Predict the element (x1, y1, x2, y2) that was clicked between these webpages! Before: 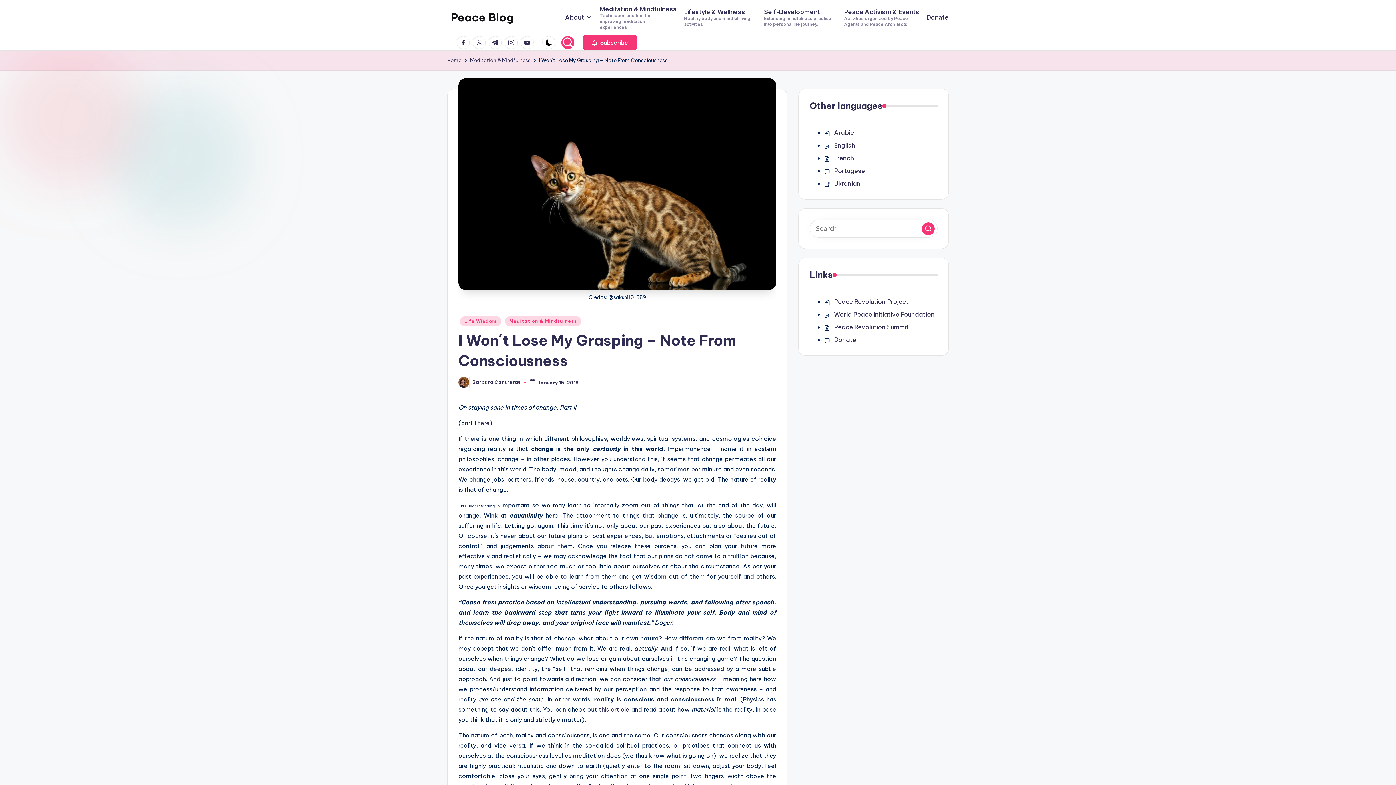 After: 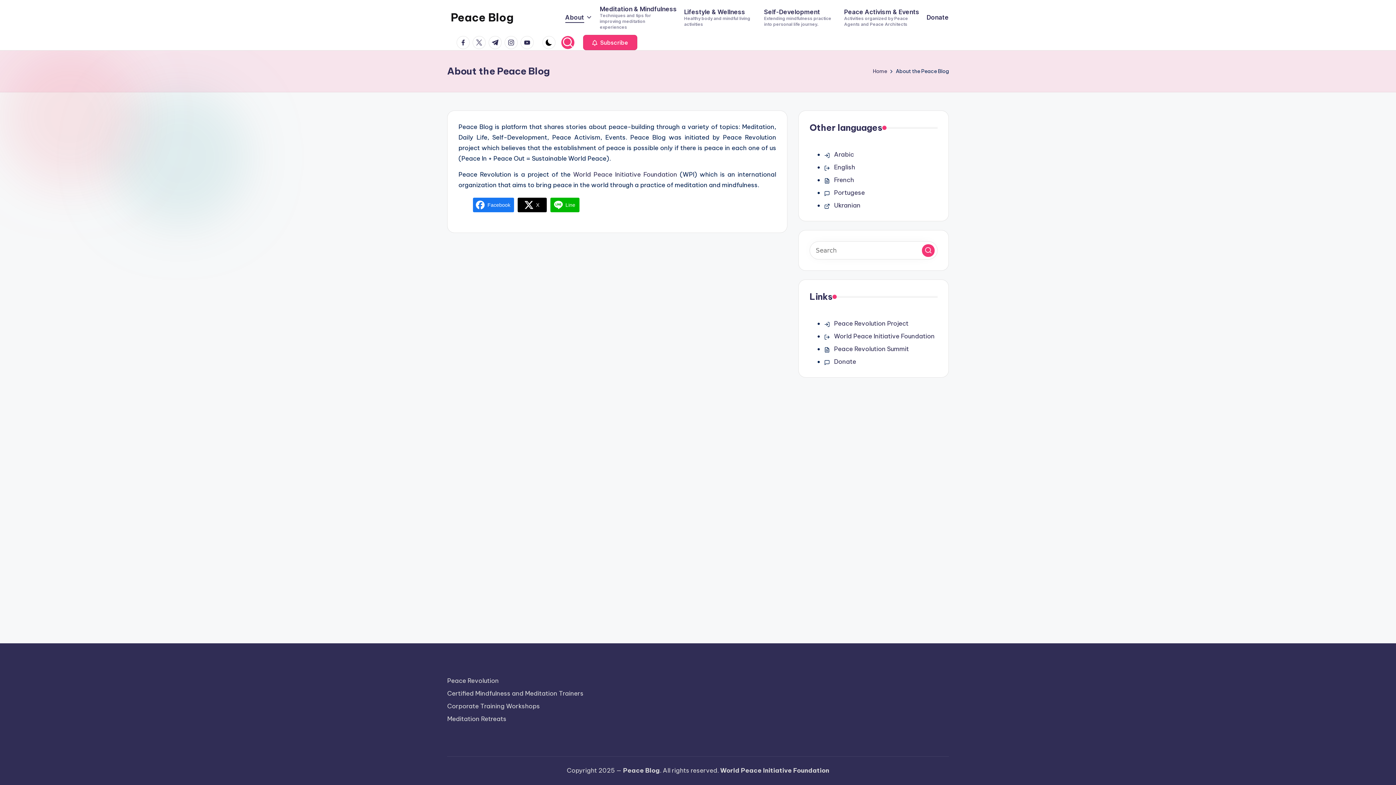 Action: bbox: (565, 12, 592, 22) label: About